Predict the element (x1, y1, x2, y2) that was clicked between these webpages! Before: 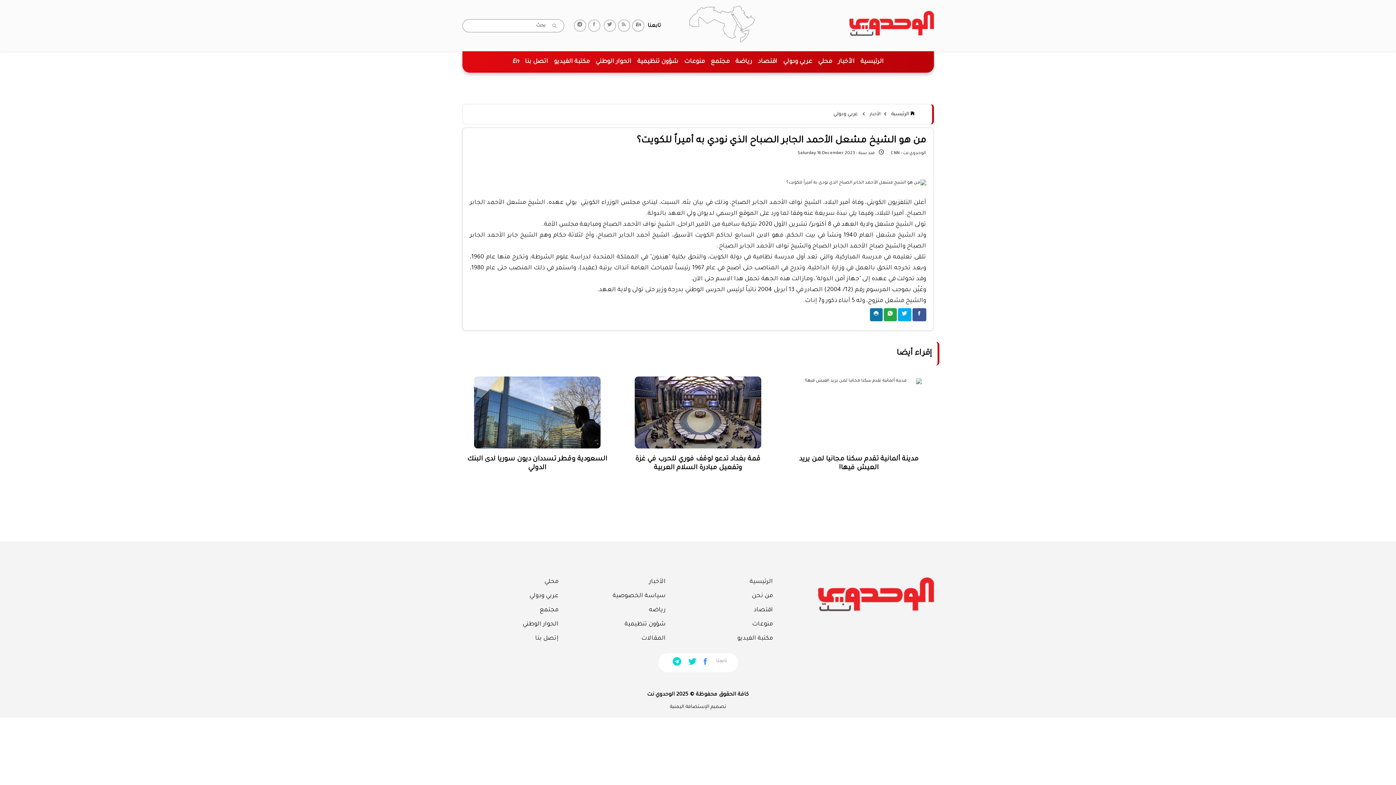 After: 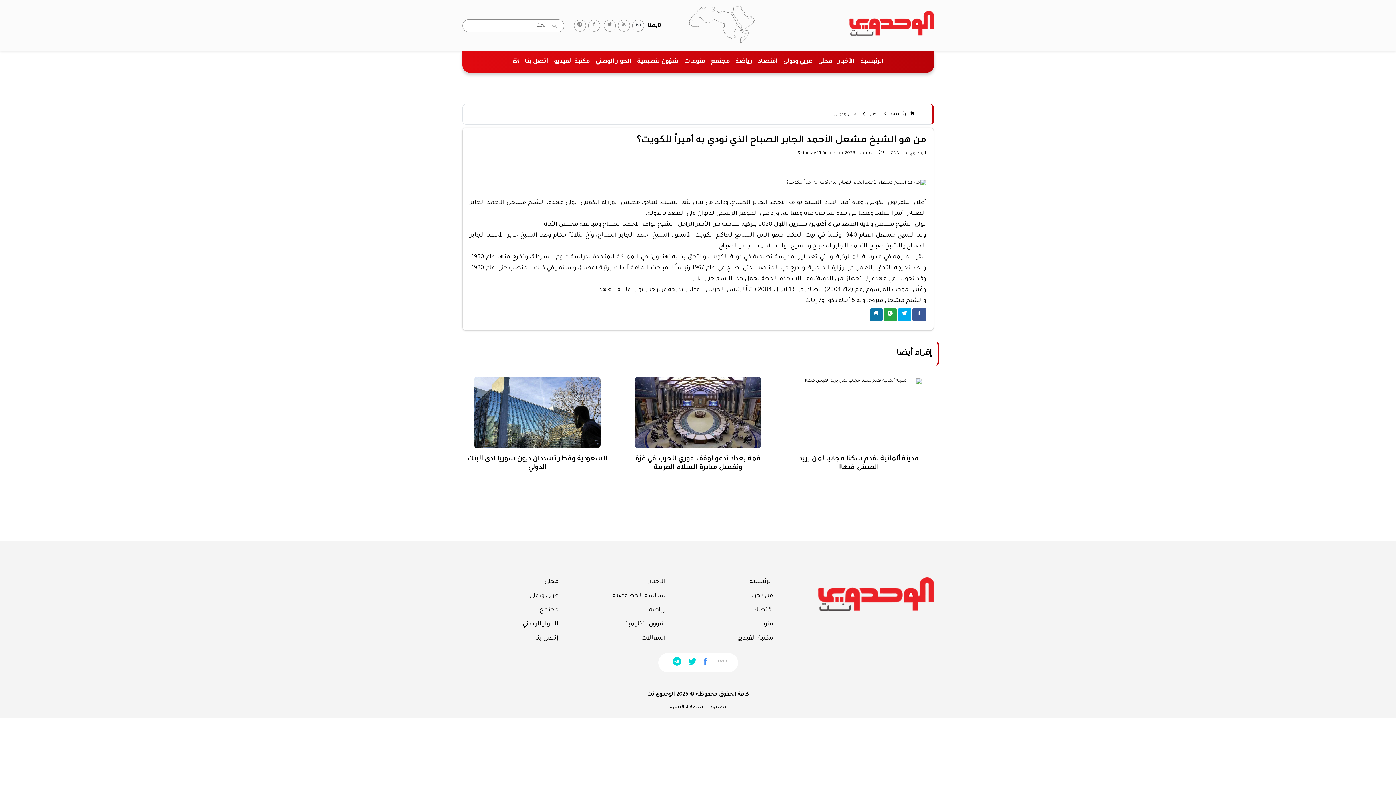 Action: bbox: (703, 657, 707, 668)